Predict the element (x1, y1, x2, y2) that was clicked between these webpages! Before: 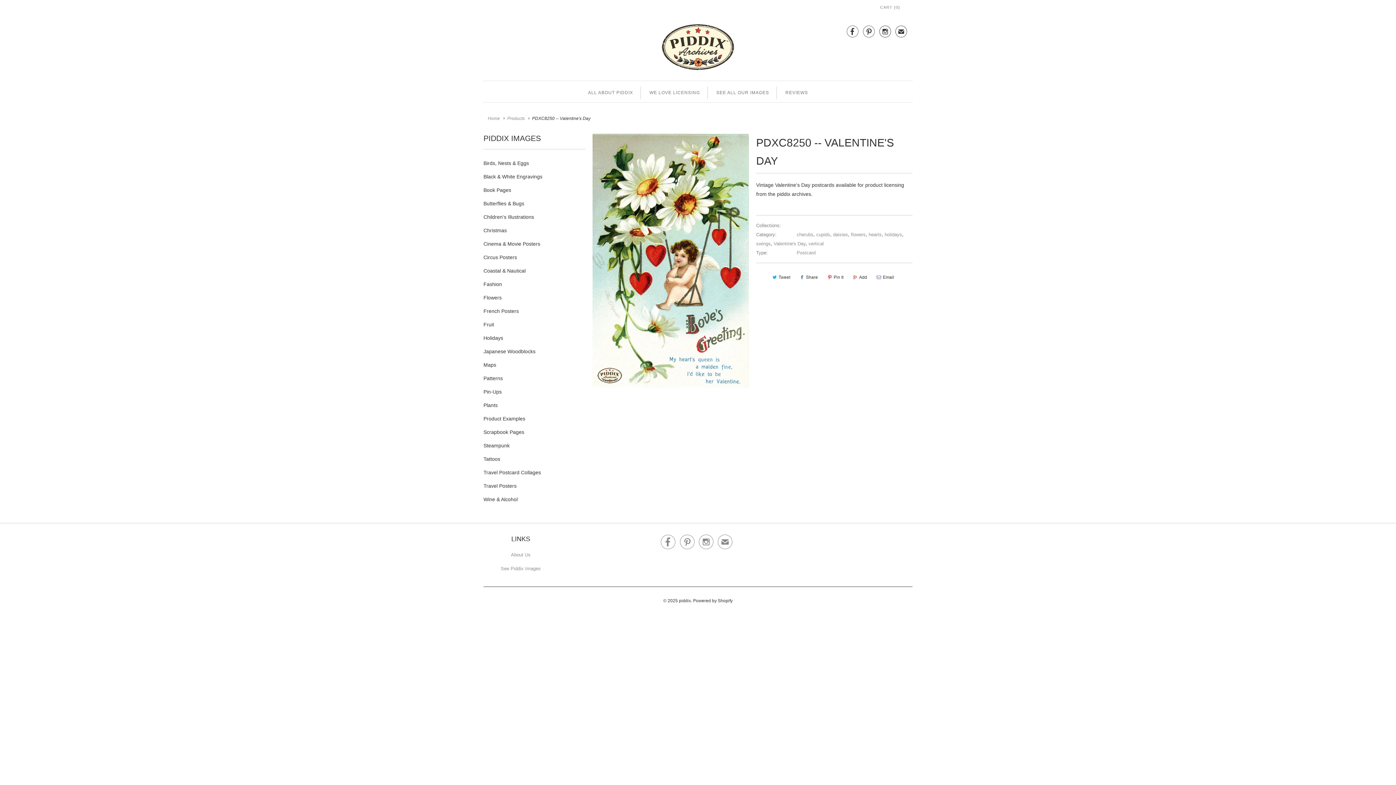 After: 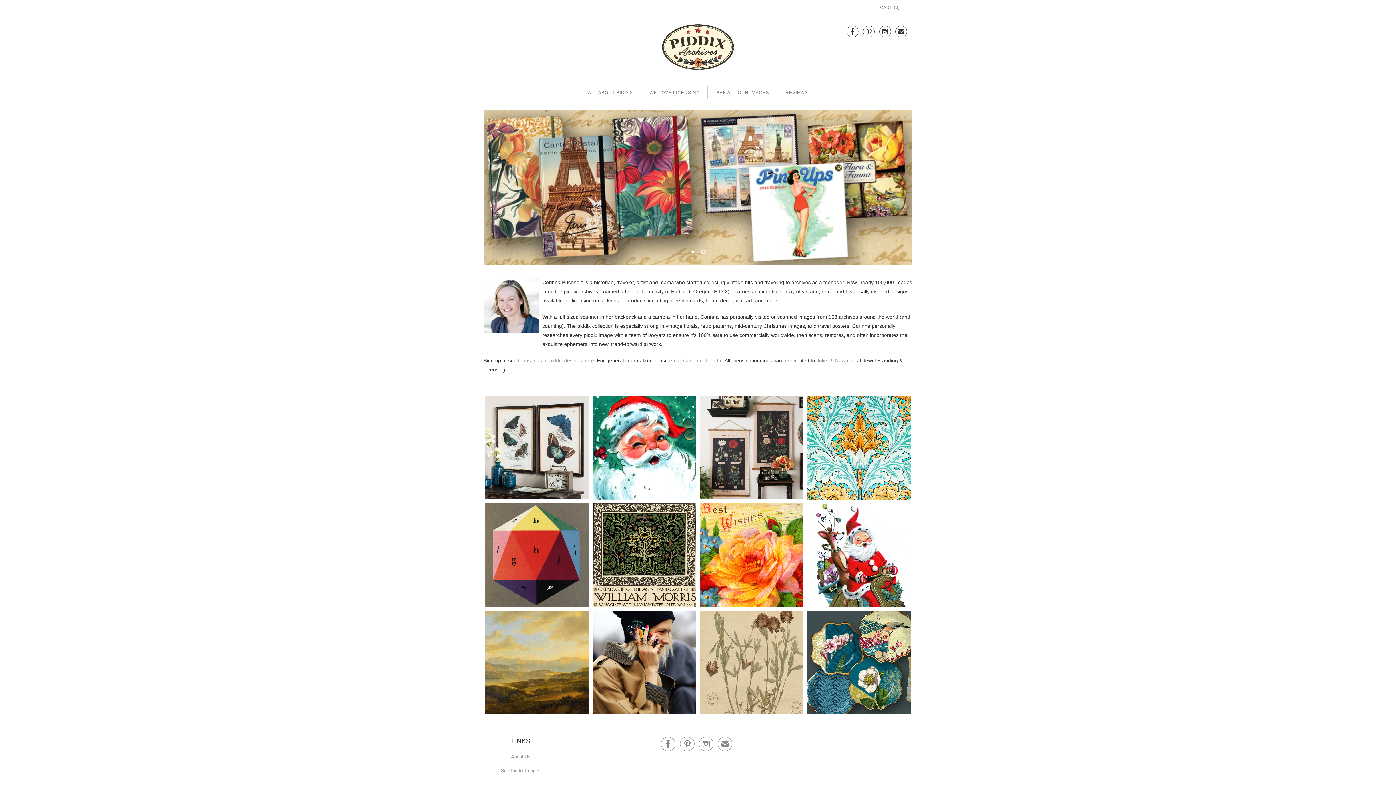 Action: bbox: (661, 23, 734, 73)